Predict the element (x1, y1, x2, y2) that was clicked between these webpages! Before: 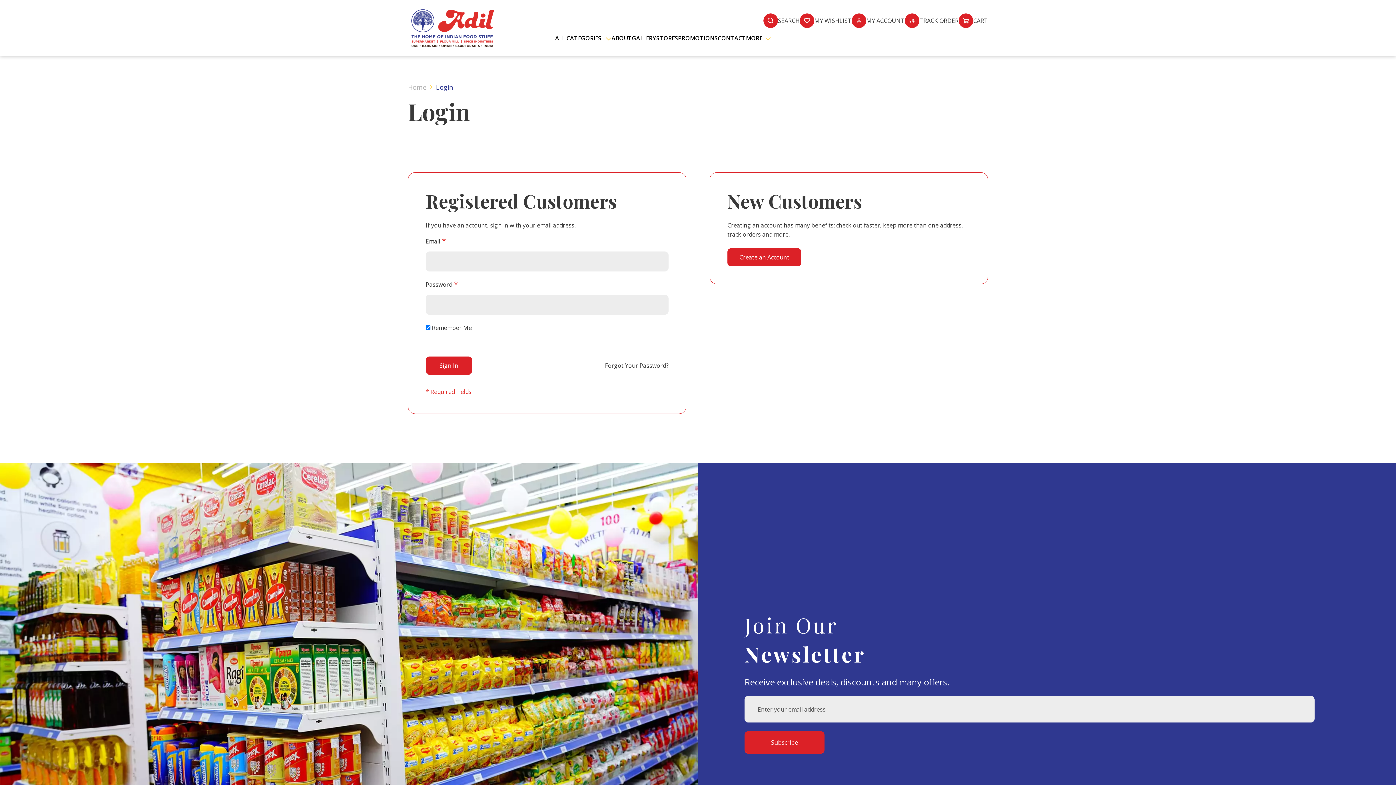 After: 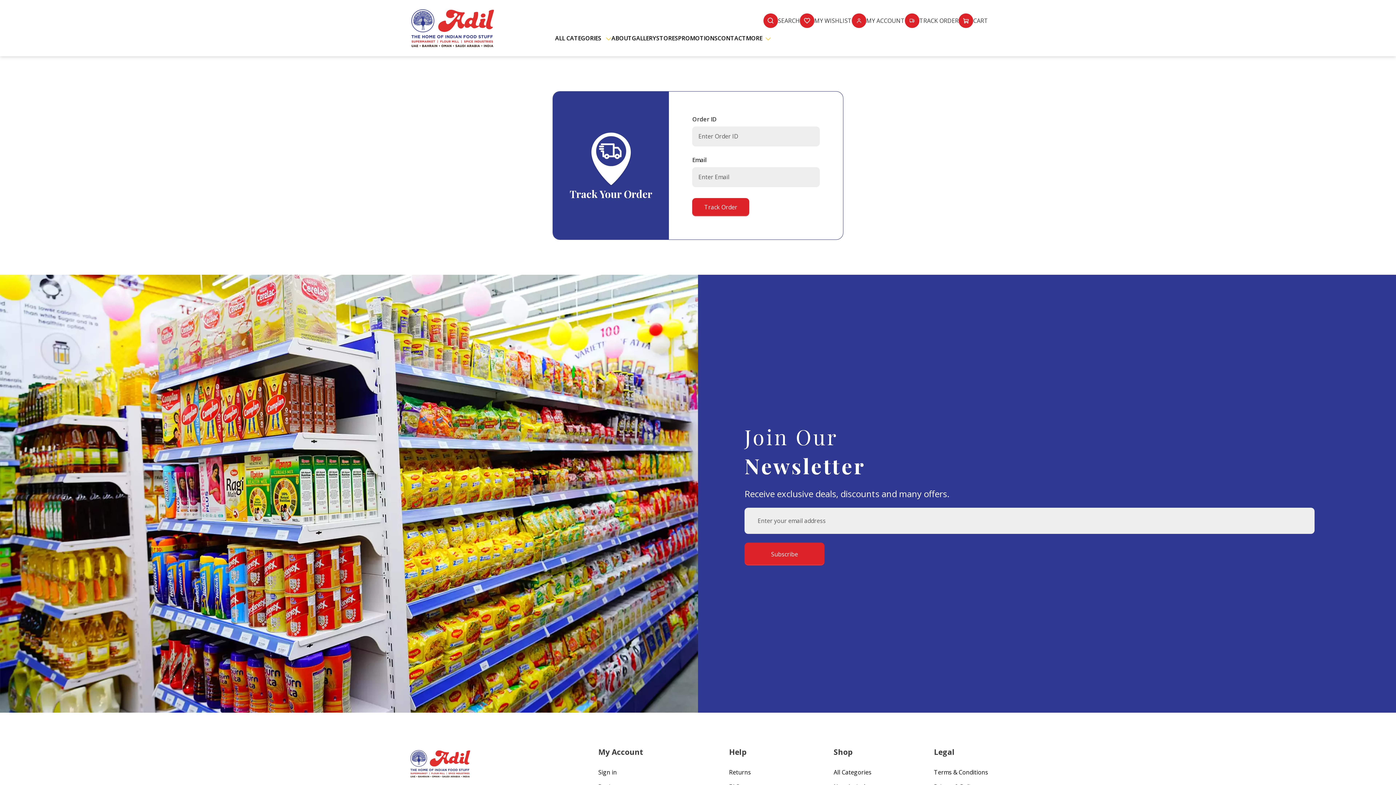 Action: label: TRACK ORDER bbox: (905, 13, 958, 28)